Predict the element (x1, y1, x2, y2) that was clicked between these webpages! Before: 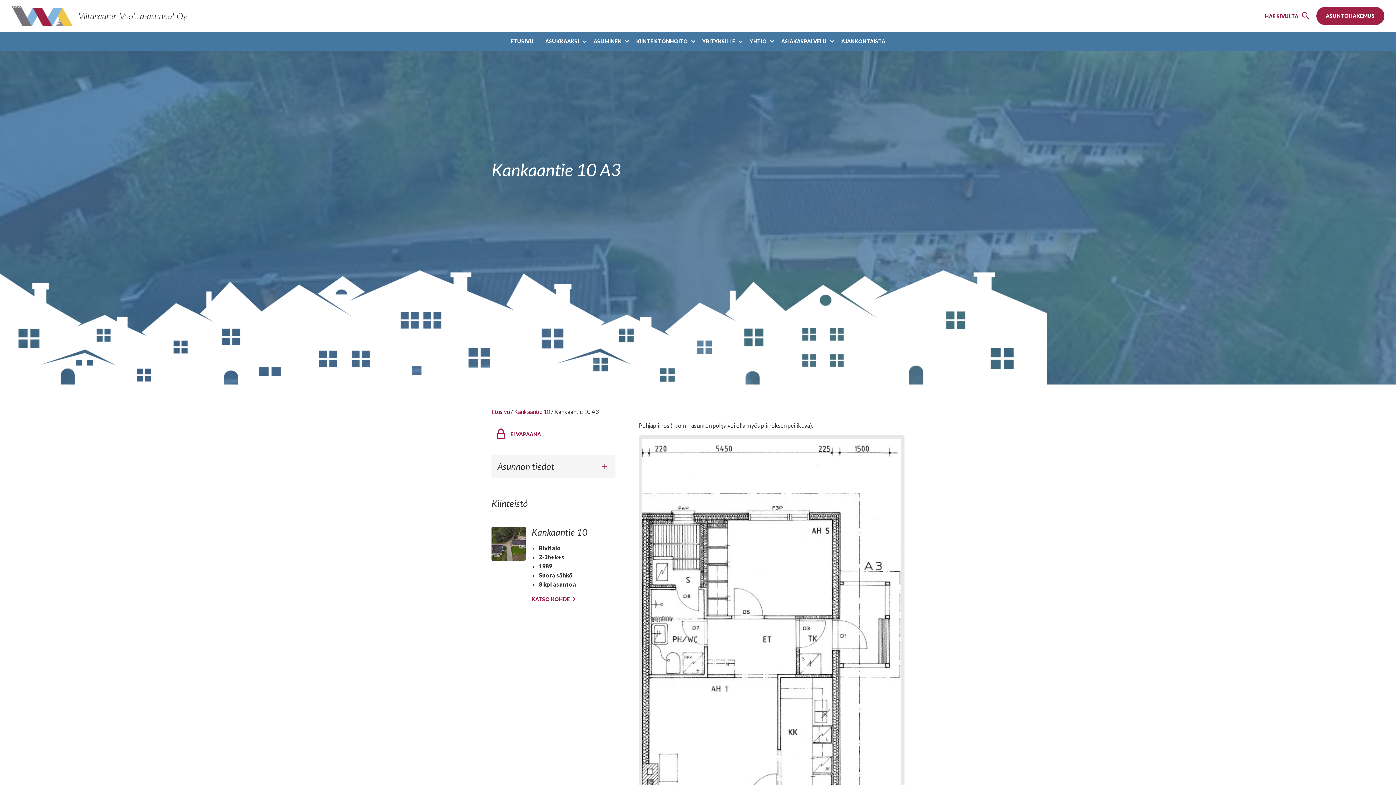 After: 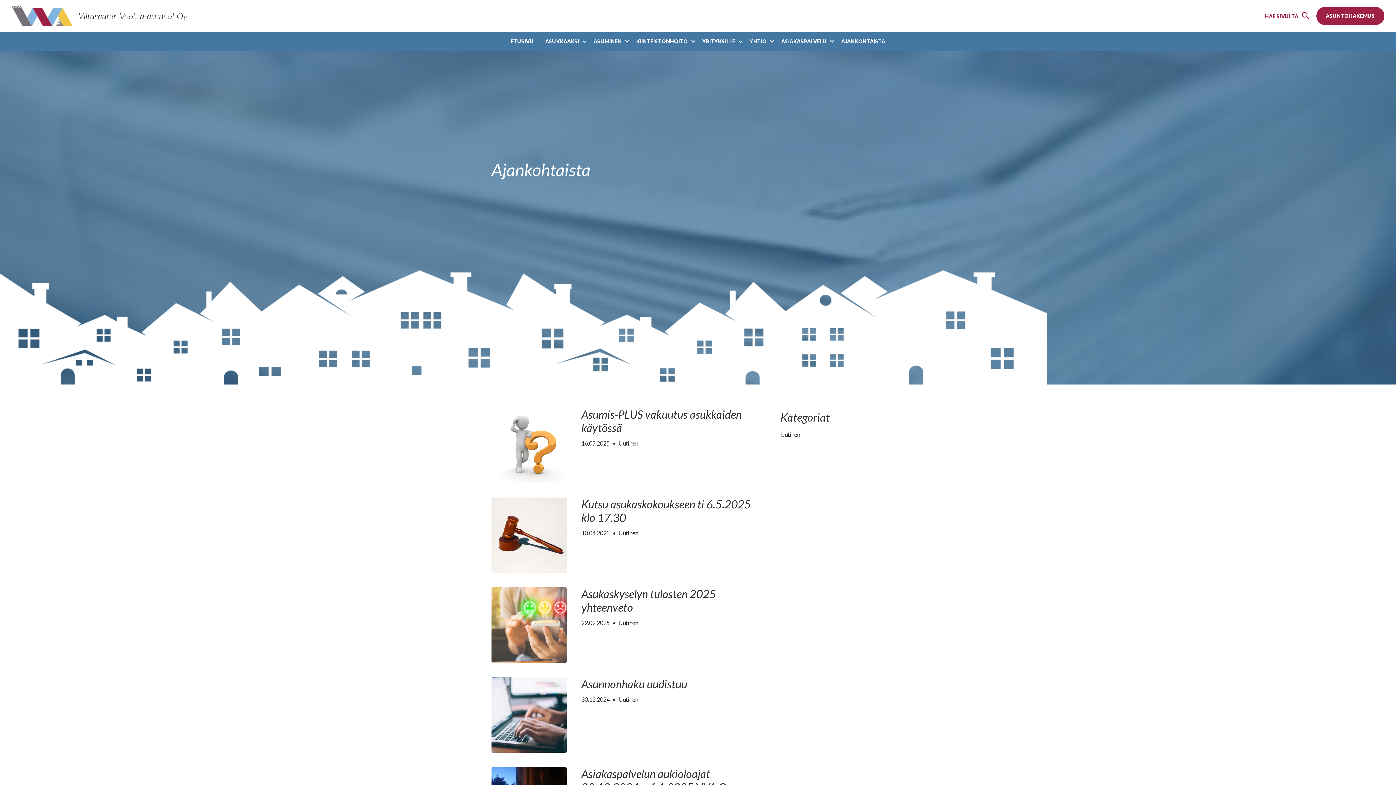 Action: label: AJANKOHTAISTA bbox: (835, 33, 891, 49)